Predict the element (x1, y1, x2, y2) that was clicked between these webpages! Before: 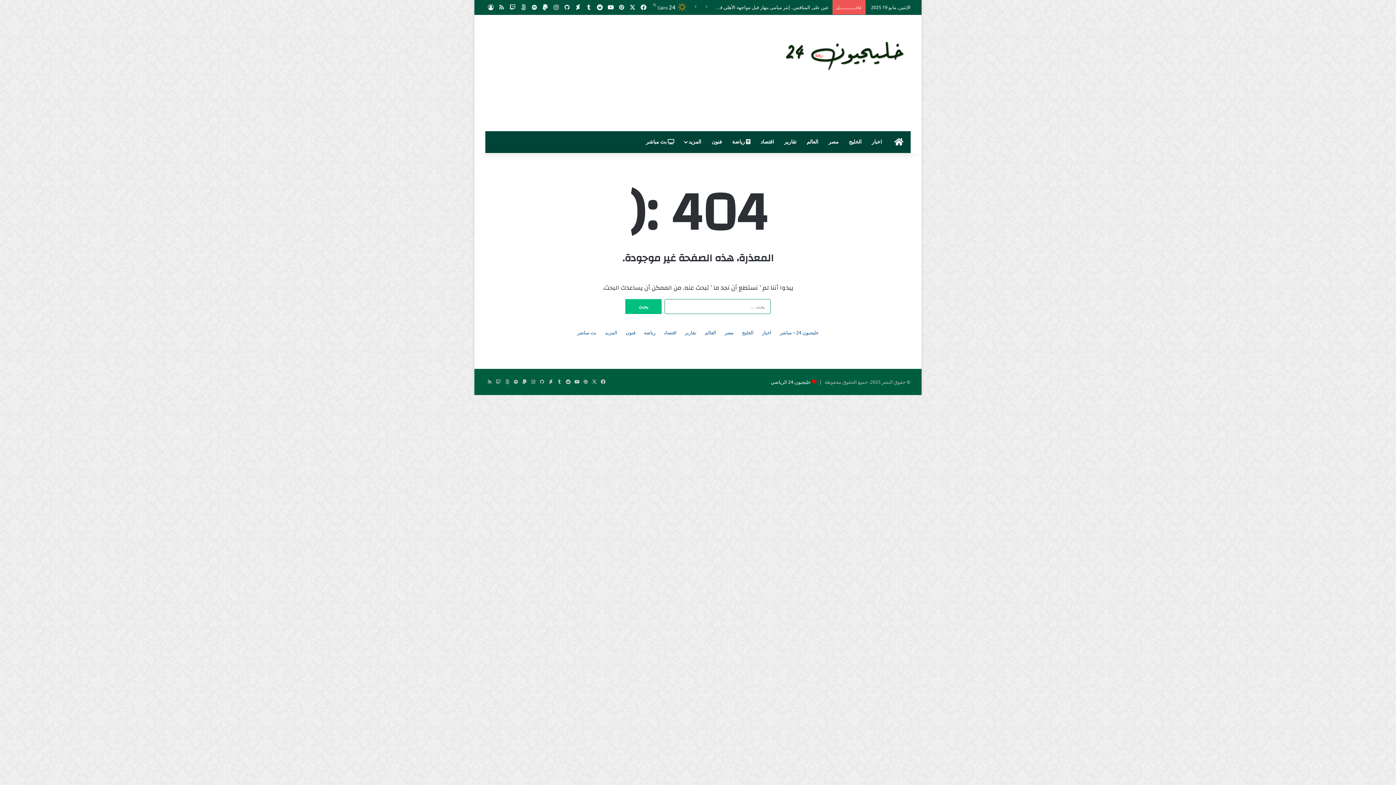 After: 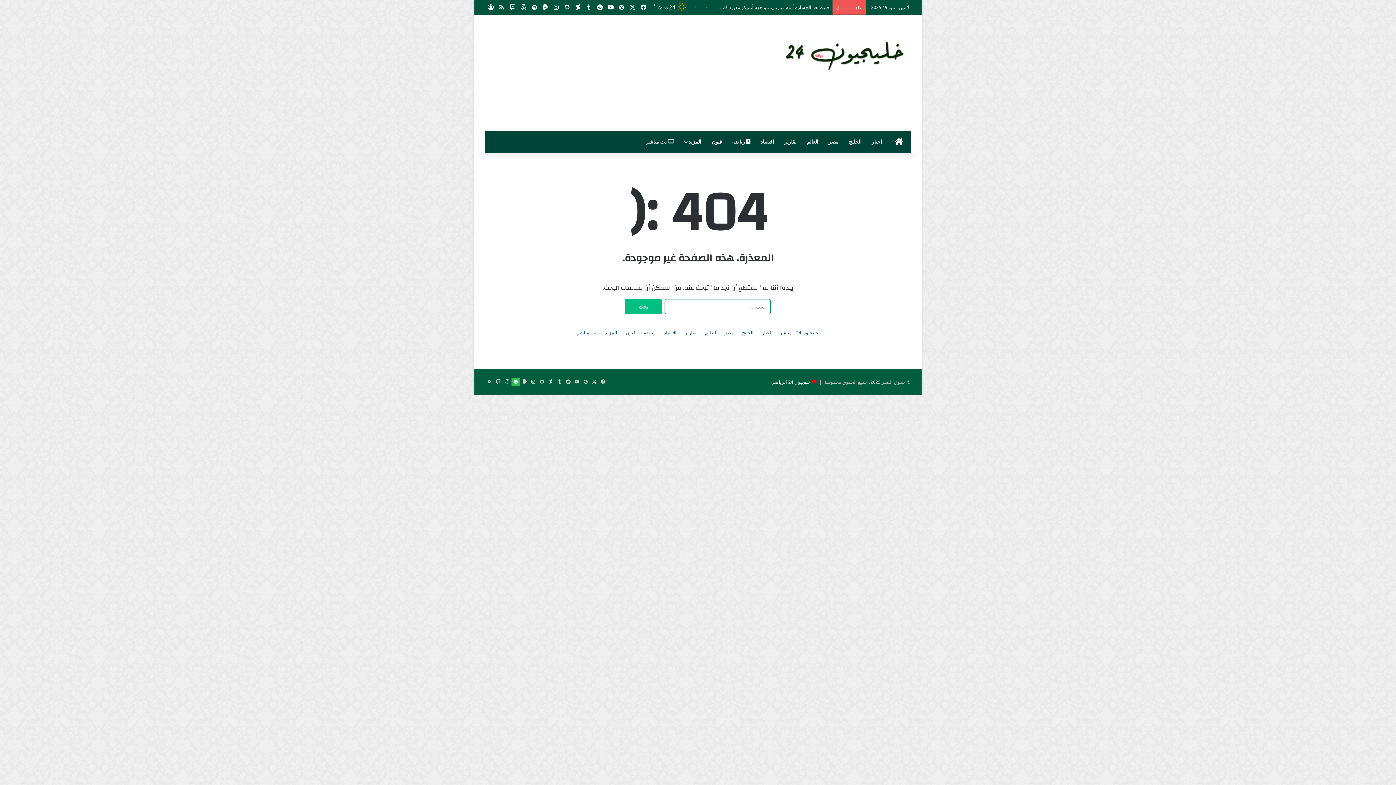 Action: bbox: (511, 377, 520, 386) label: ‏Spotify